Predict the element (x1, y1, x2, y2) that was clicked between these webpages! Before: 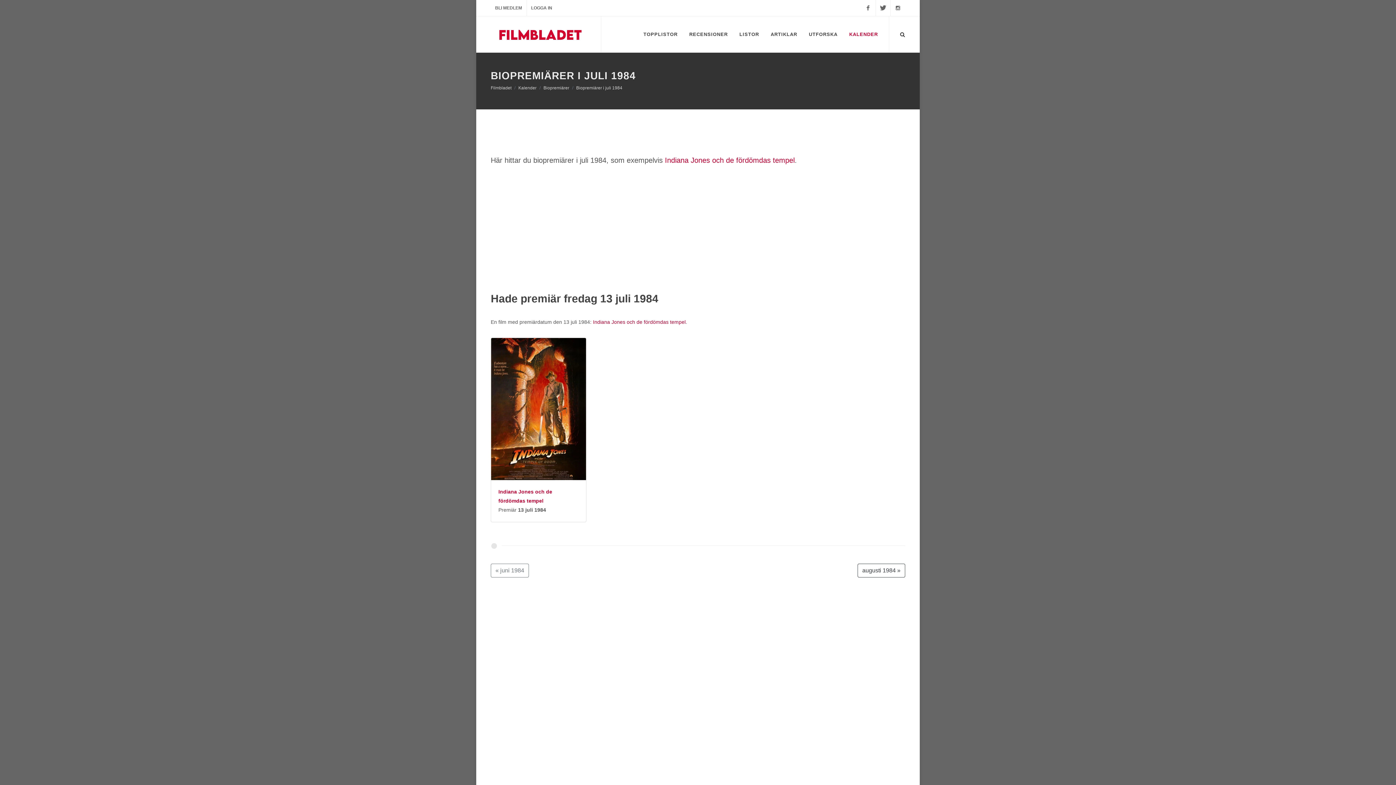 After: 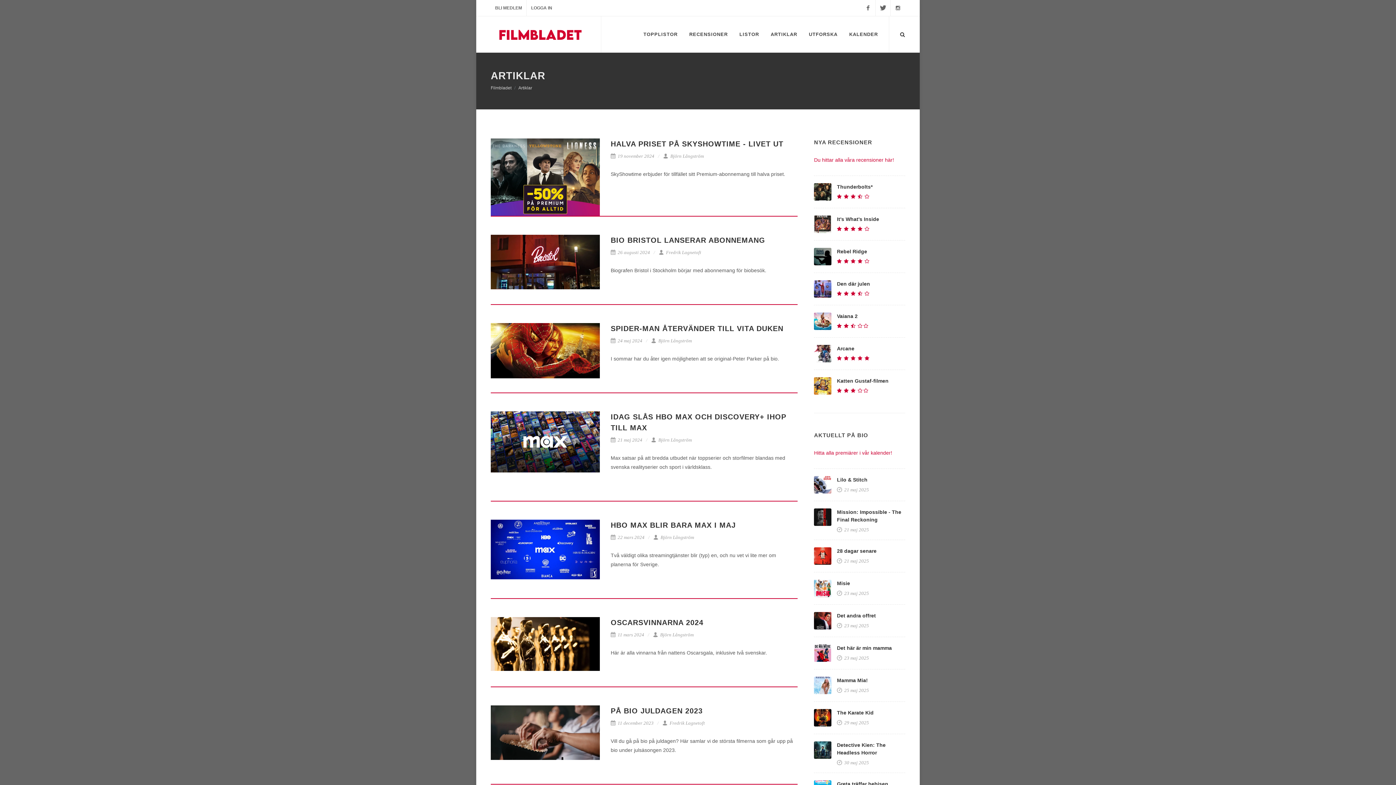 Action: bbox: (765, 16, 802, 52) label: ARTIKLAR